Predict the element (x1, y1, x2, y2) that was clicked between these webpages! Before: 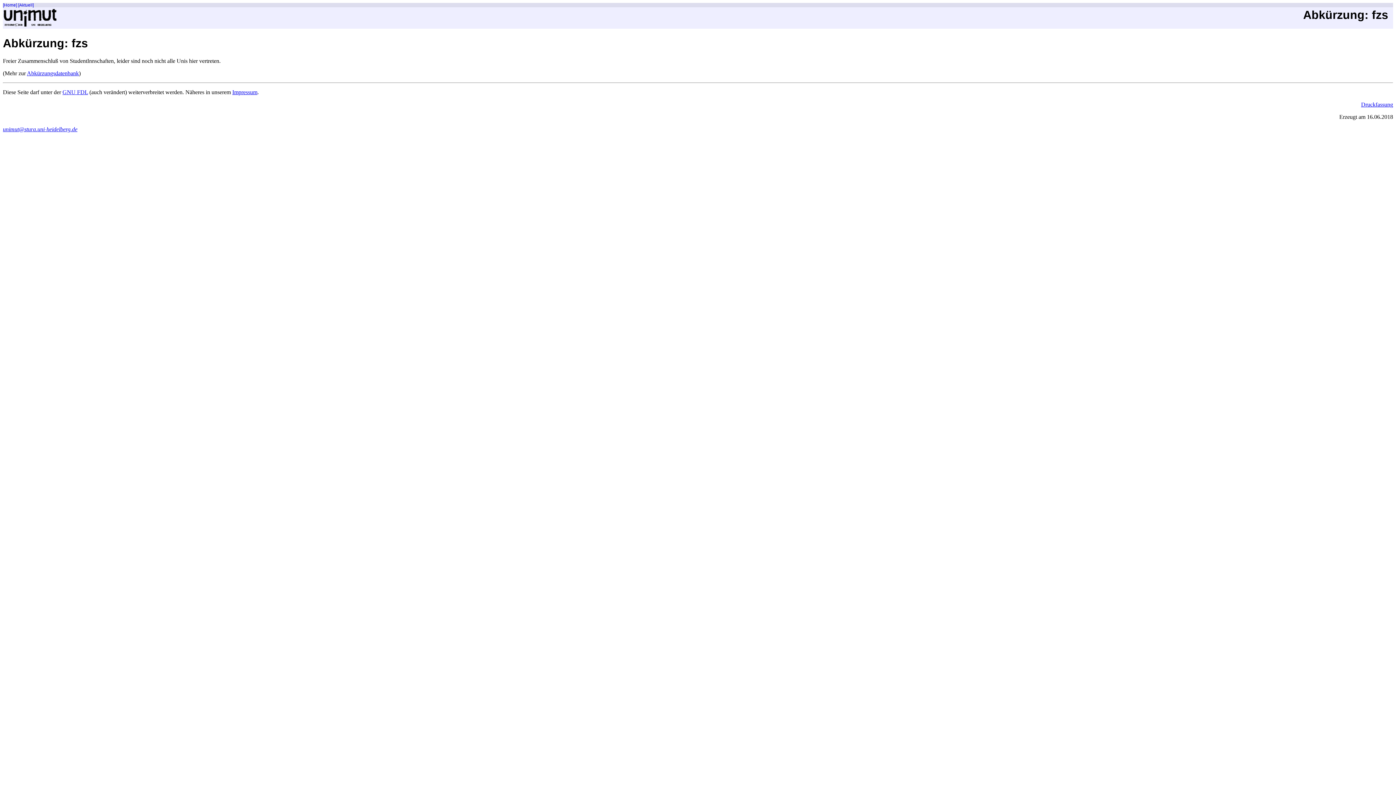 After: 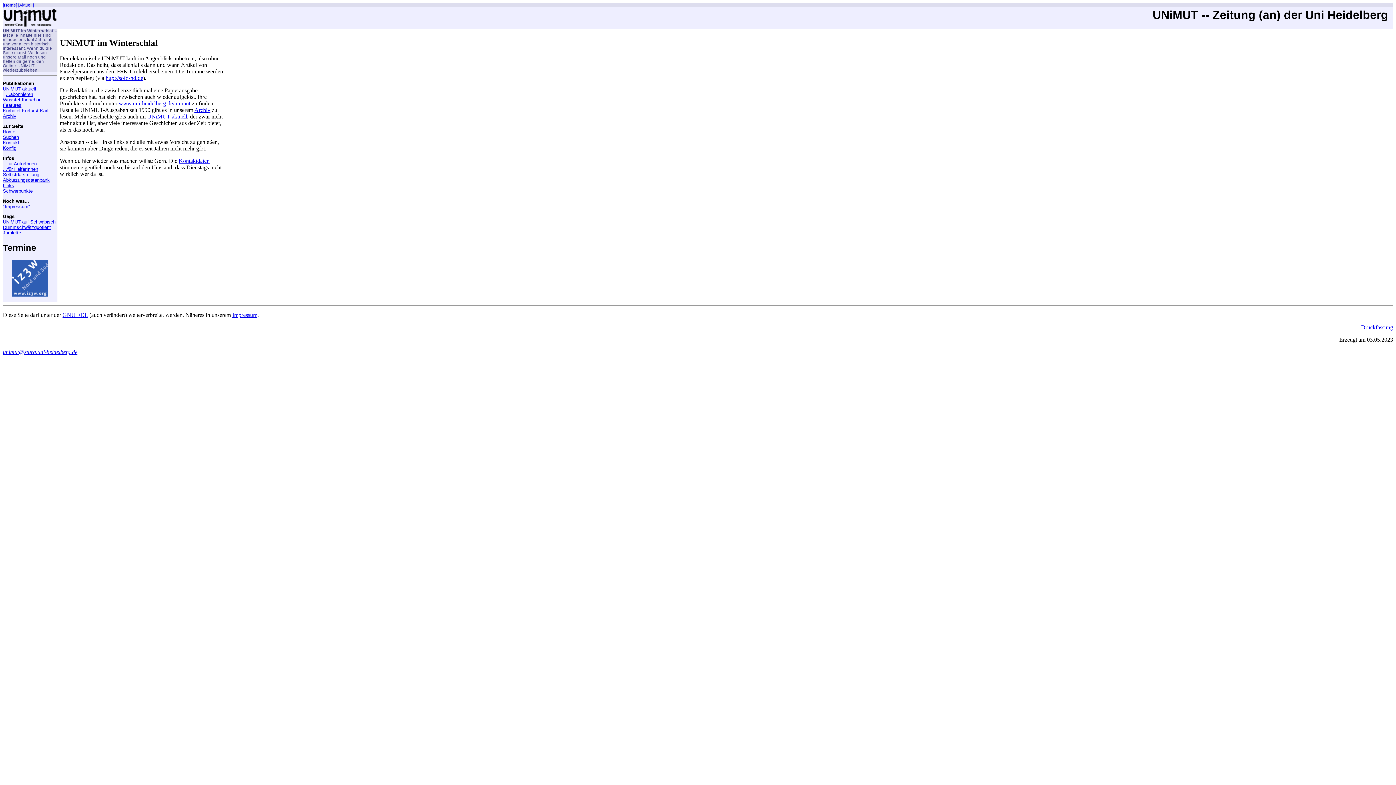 Action: label: [Home] bbox: (2, 2, 17, 7)